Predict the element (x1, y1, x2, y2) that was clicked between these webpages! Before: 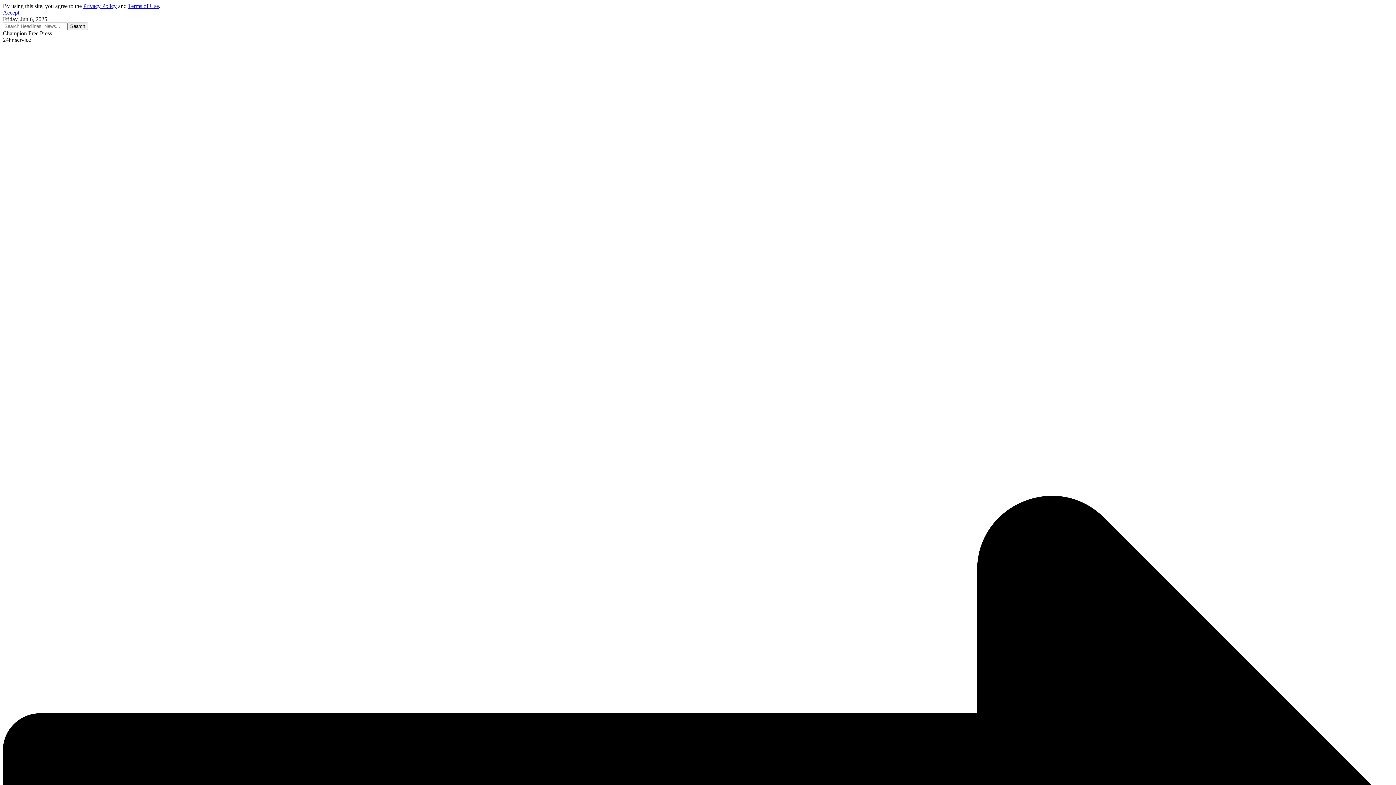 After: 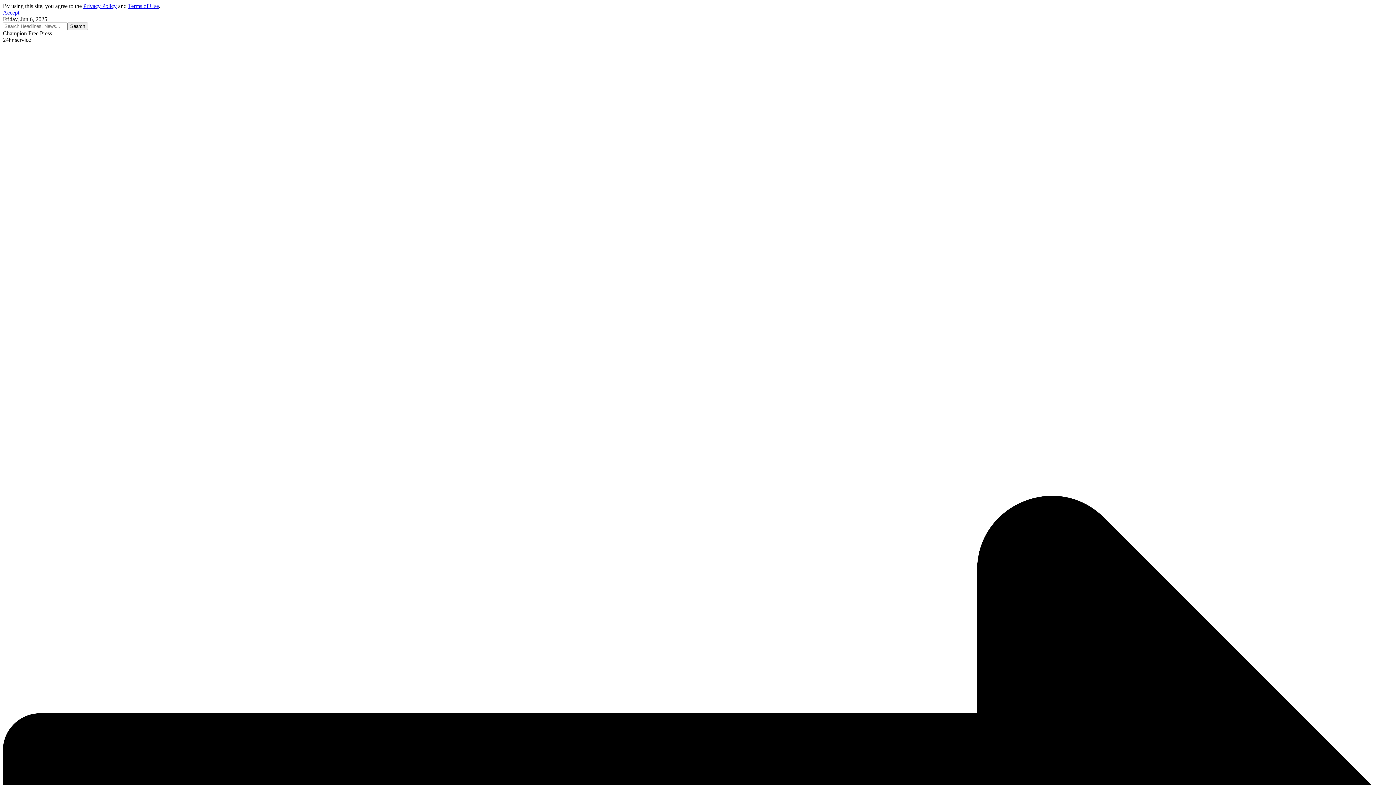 Action: bbox: (83, 2, 116, 9) label: Privacy Policy